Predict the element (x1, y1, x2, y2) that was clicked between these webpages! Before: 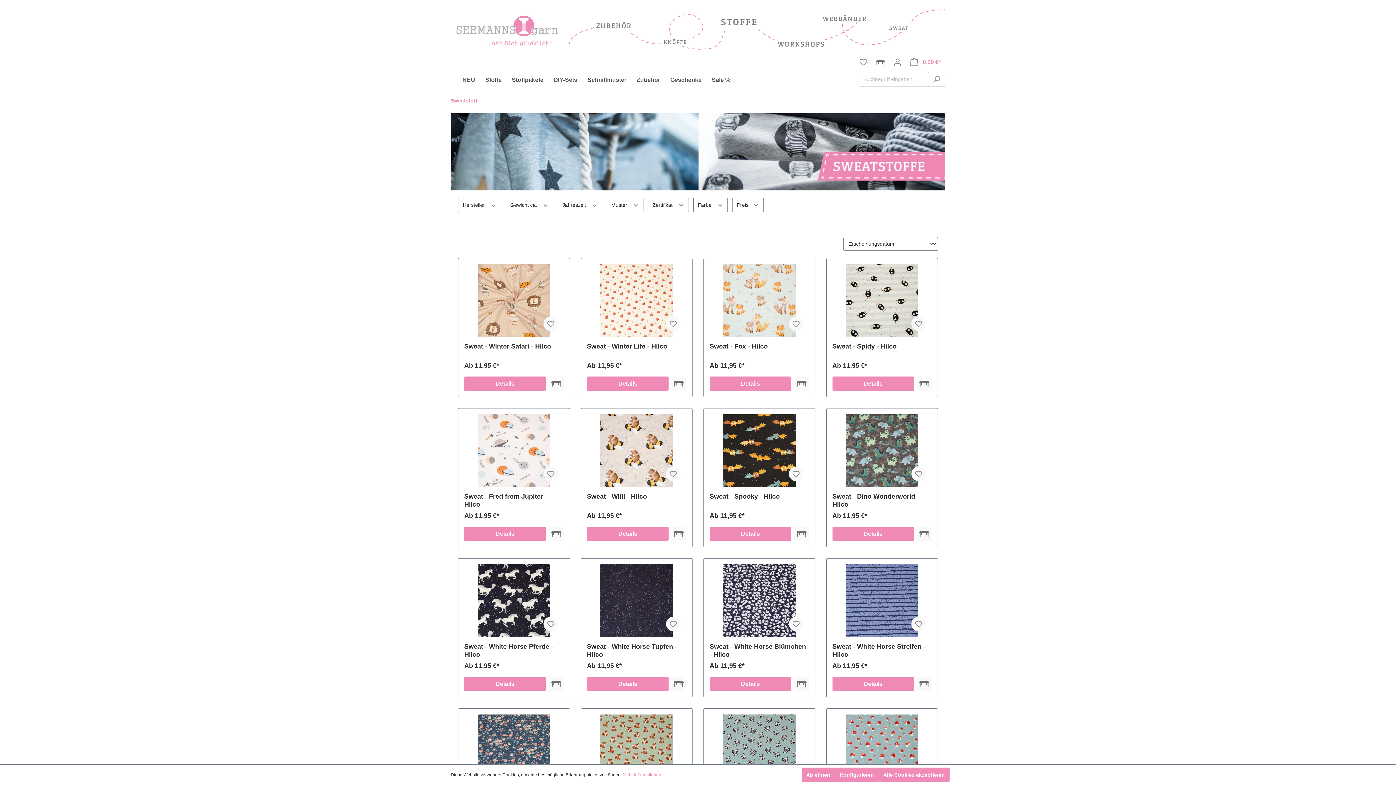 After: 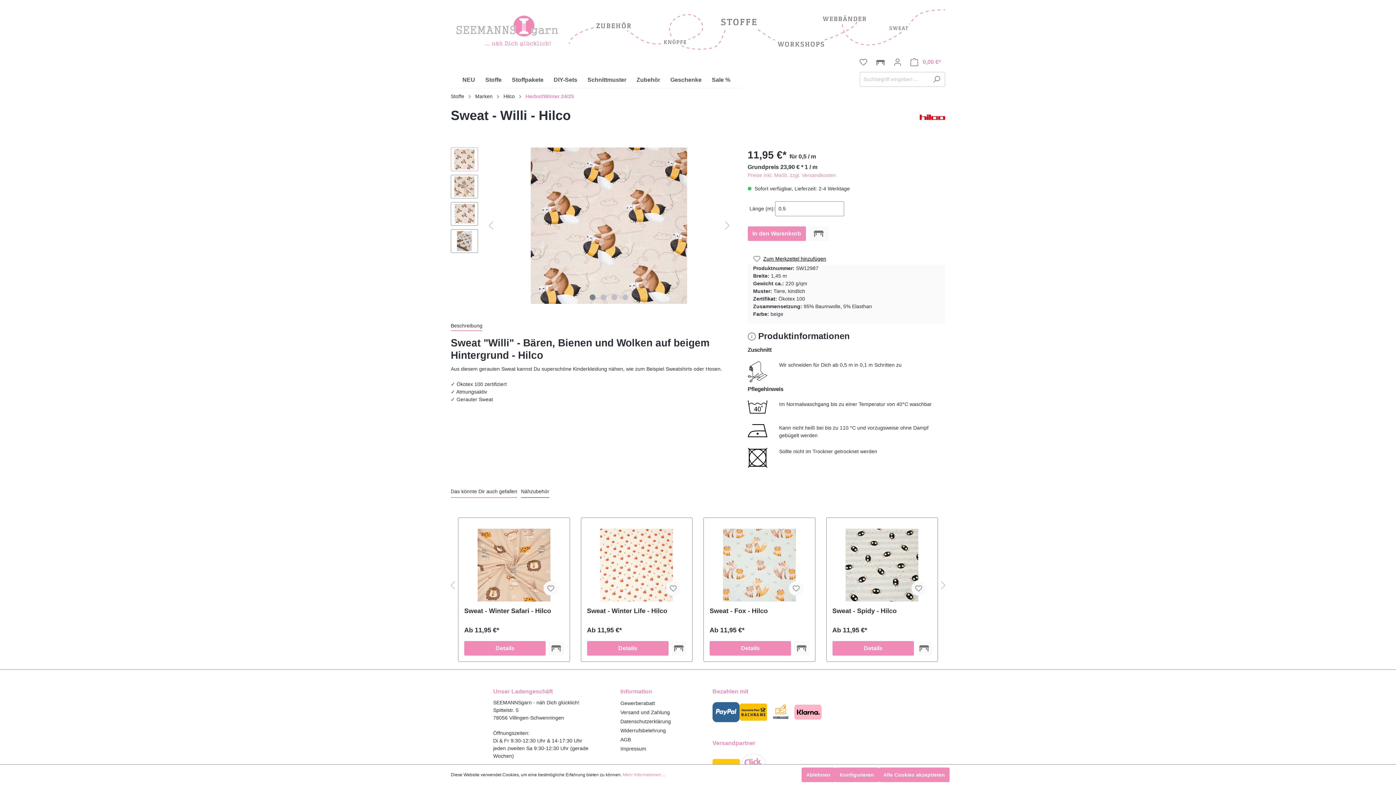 Action: bbox: (587, 492, 686, 508) label: Sweat - Willi - Hilco